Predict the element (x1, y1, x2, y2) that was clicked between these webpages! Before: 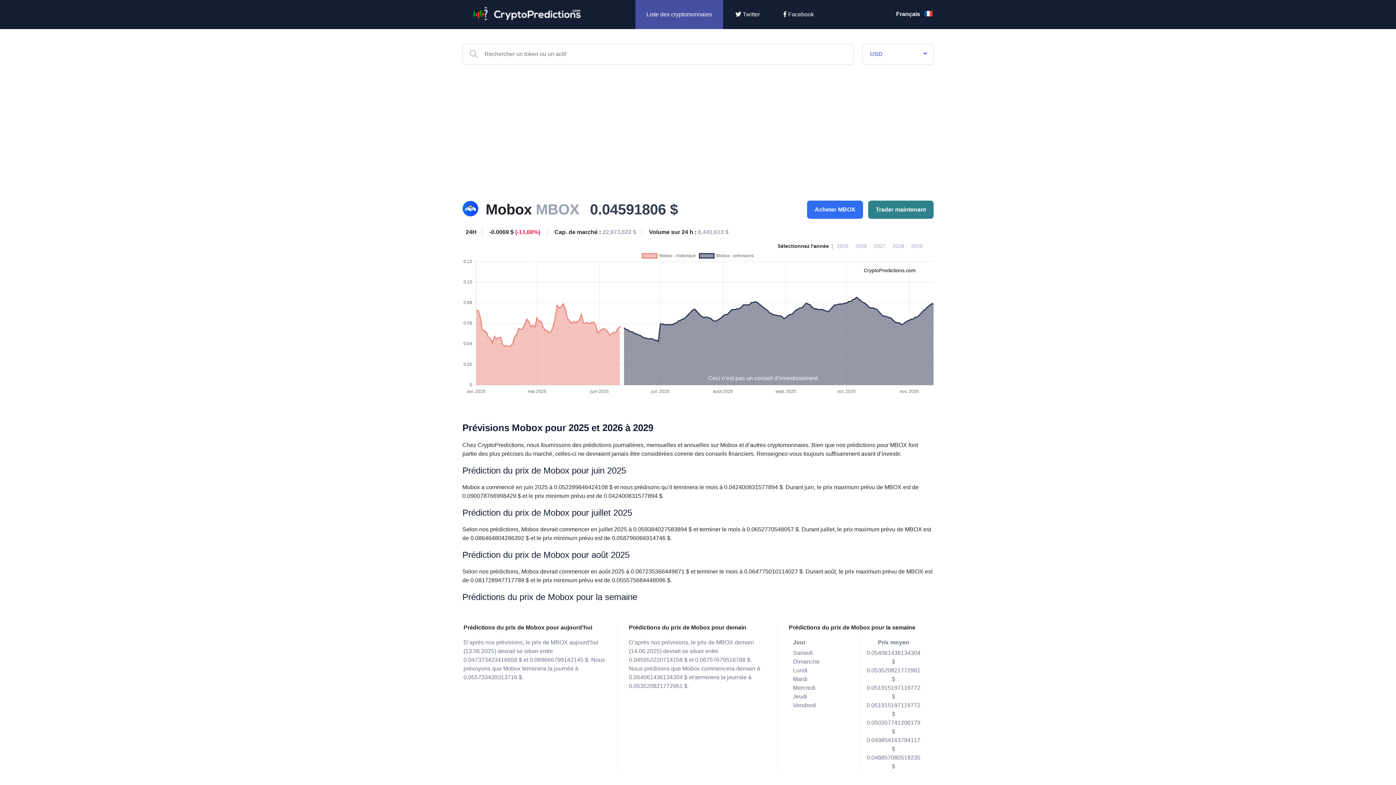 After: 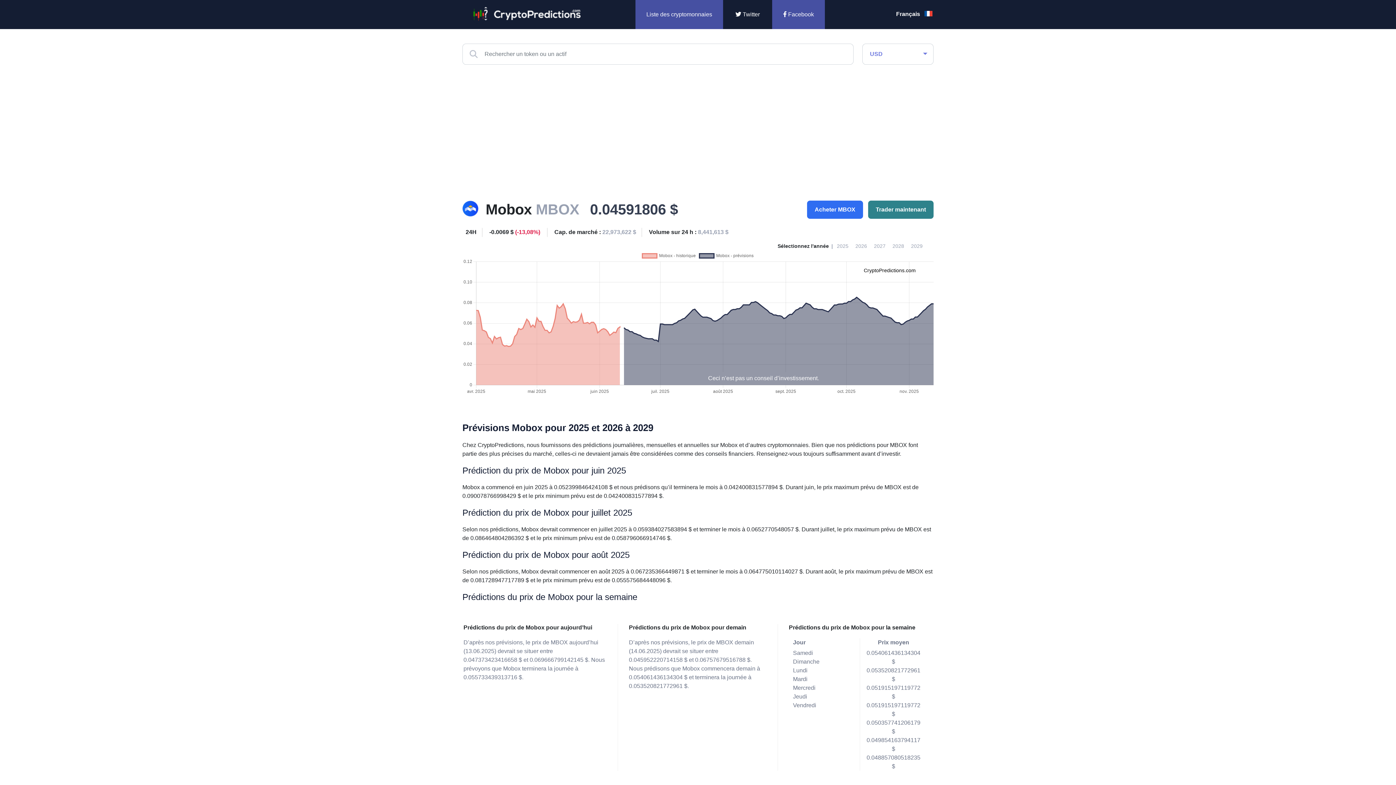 Action: label:  Facebook bbox: (772, 0, 825, 29)